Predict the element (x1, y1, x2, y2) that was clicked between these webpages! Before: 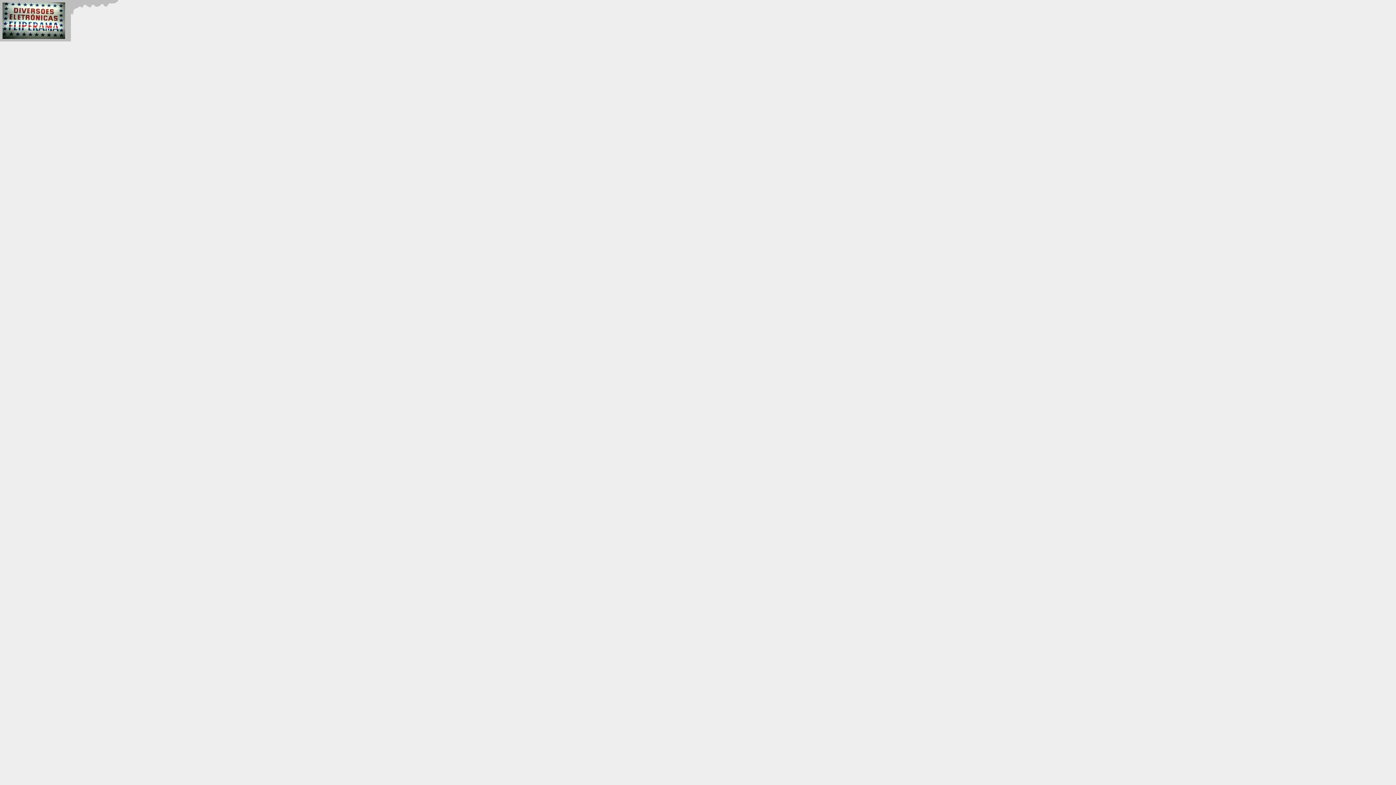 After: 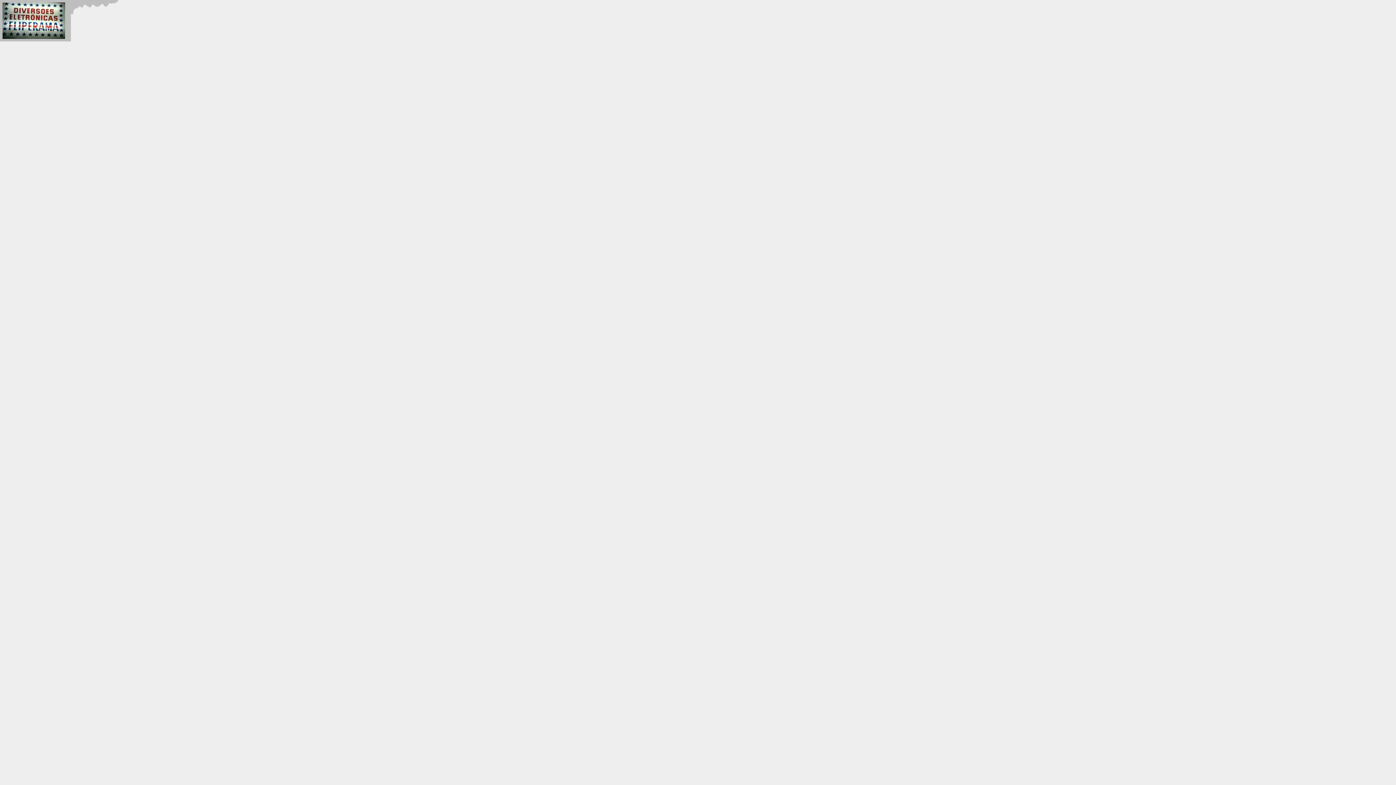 Action: bbox: (2, 34, 65, 40)